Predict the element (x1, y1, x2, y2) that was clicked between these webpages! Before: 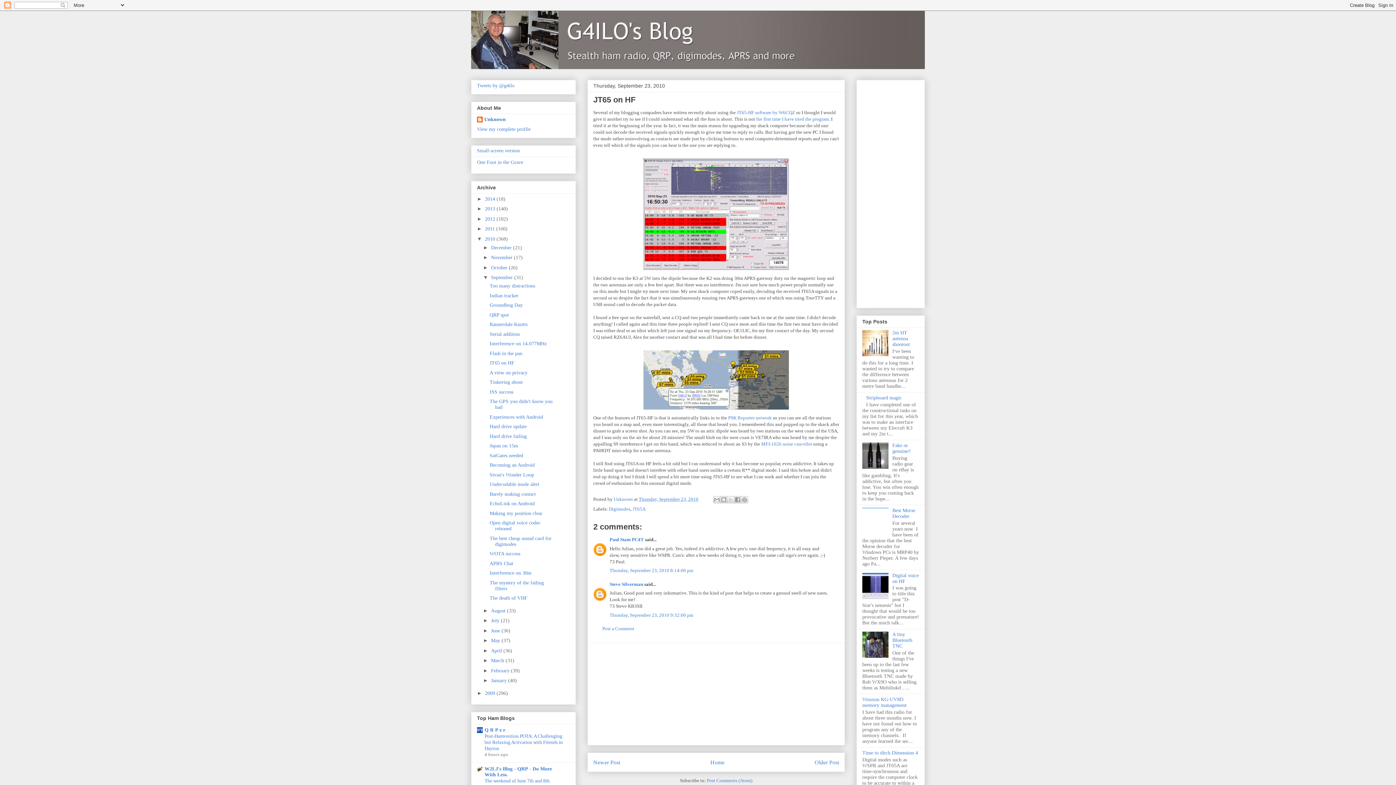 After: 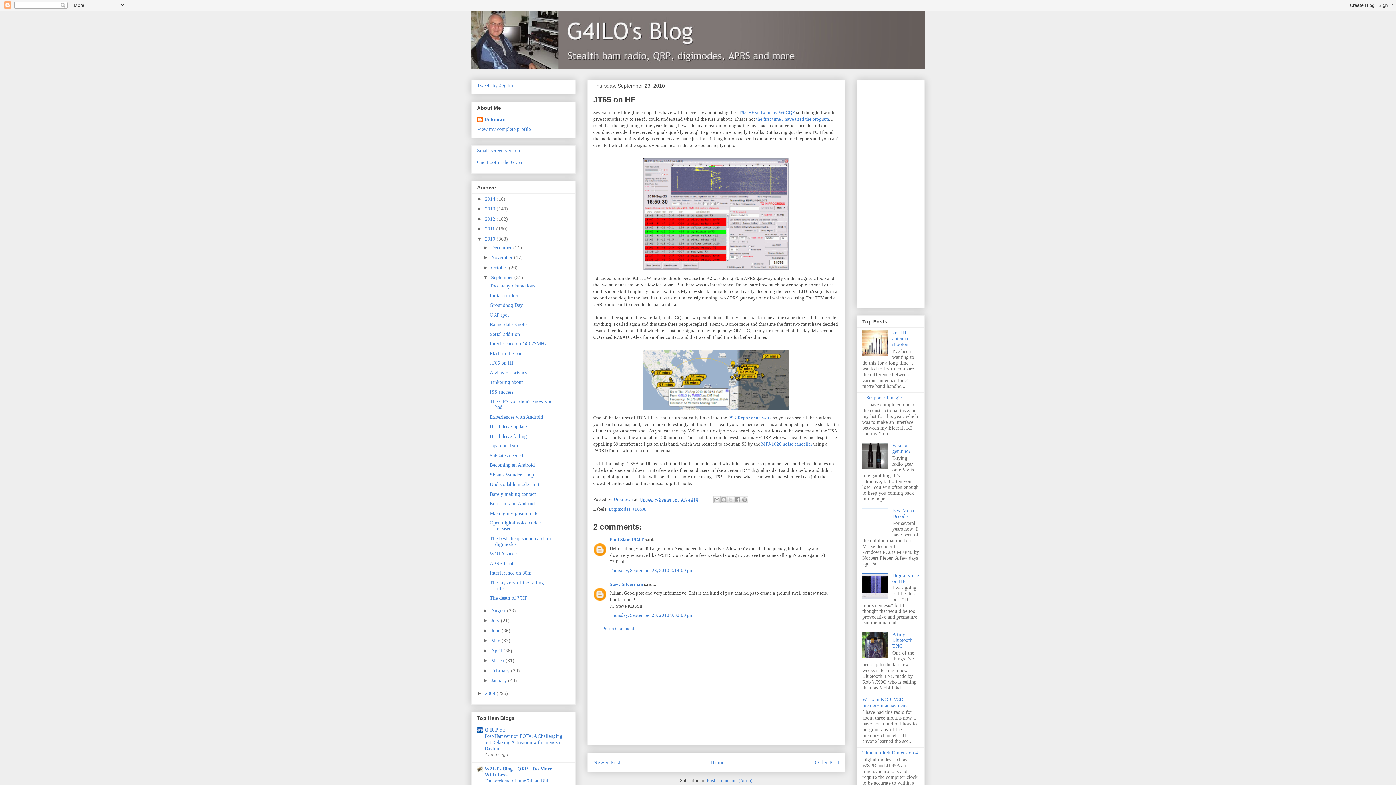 Action: bbox: (862, 352, 890, 357)